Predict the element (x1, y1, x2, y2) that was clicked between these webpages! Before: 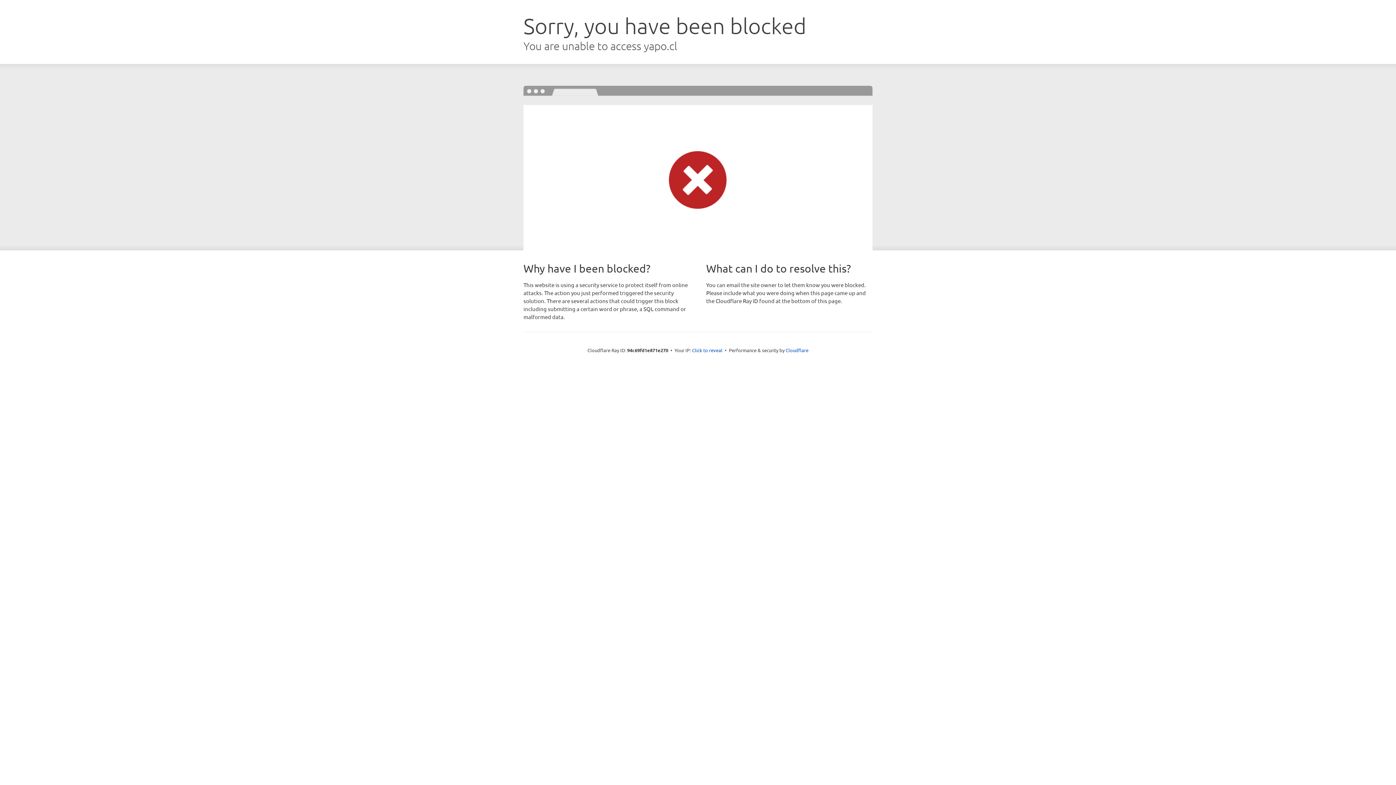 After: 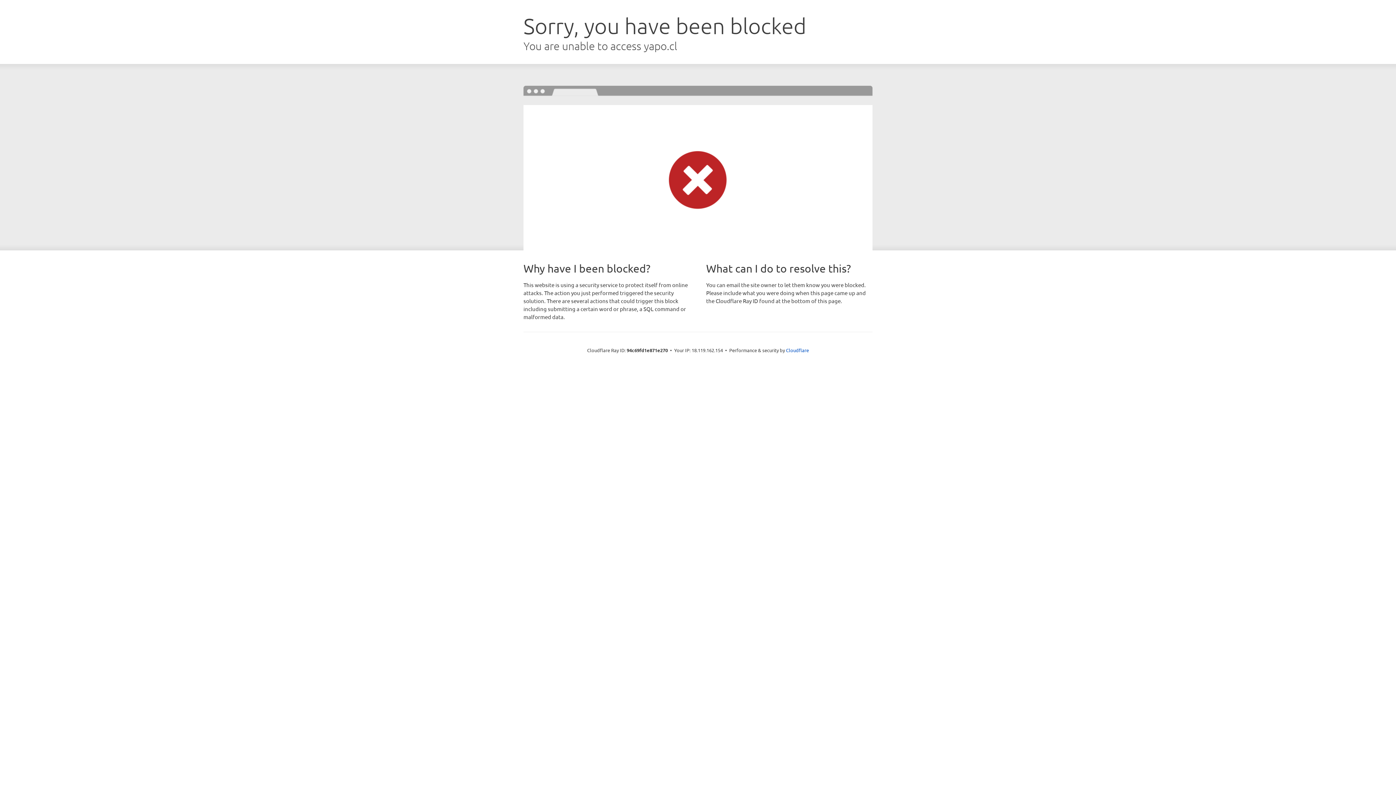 Action: bbox: (692, 346, 722, 353) label: Click to reveal